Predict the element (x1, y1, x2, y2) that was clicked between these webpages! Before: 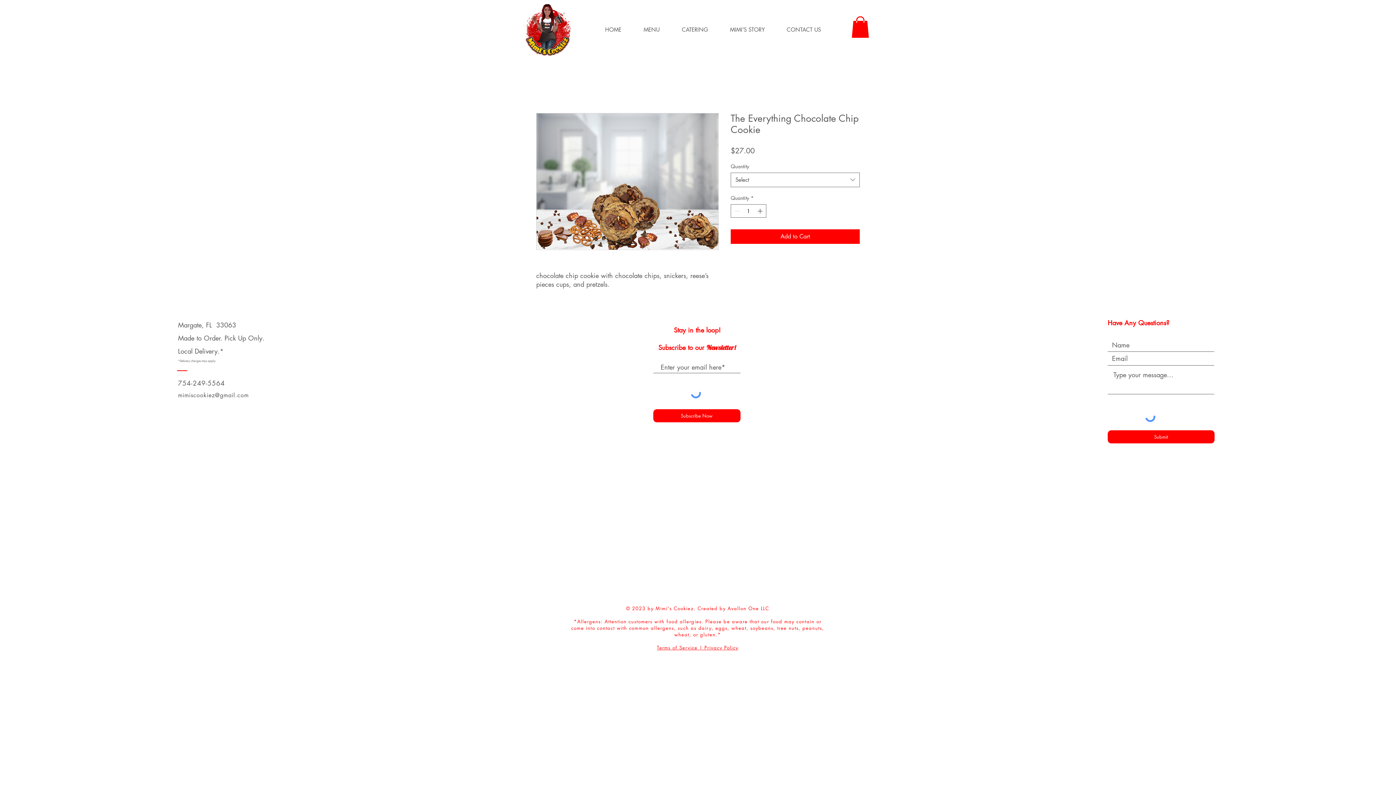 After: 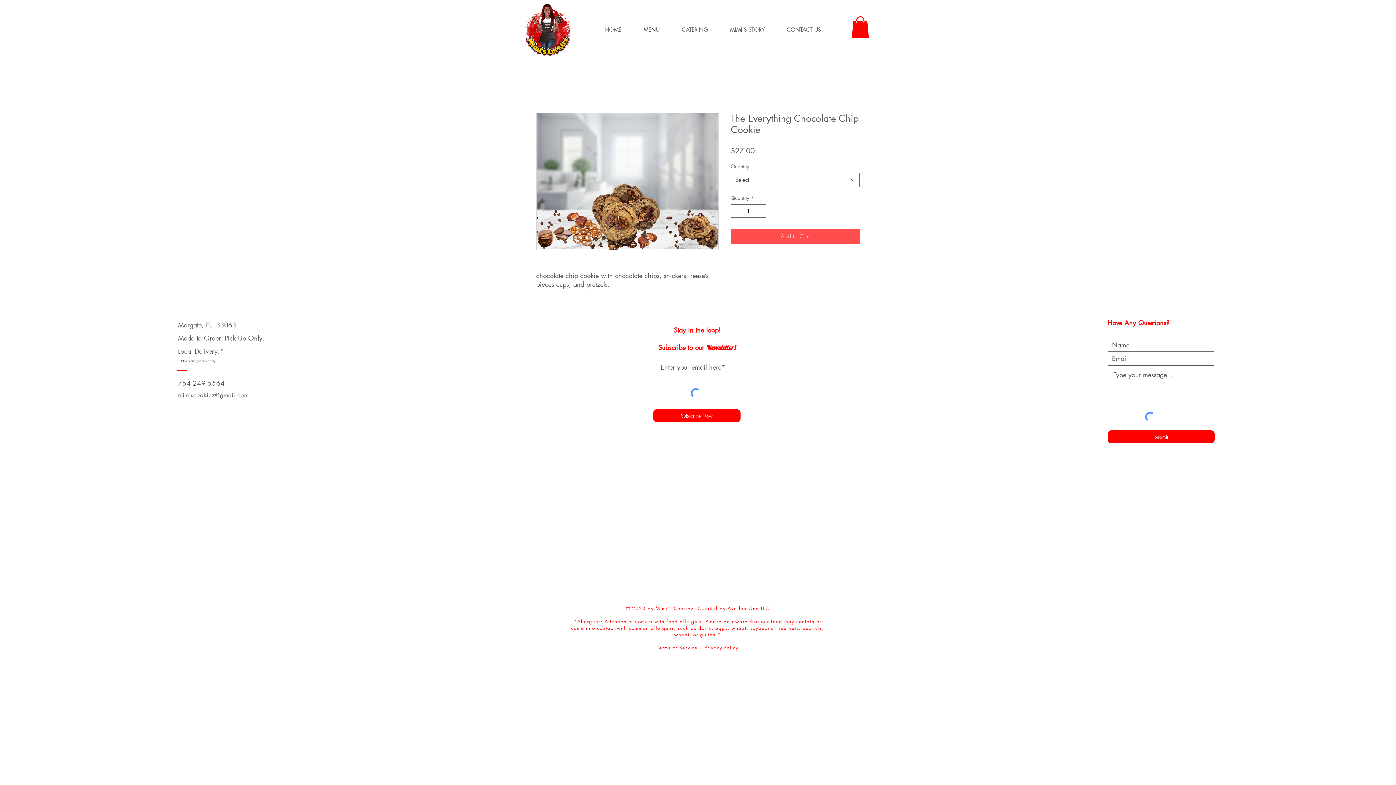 Action: label: Add to Cart bbox: (730, 229, 860, 243)